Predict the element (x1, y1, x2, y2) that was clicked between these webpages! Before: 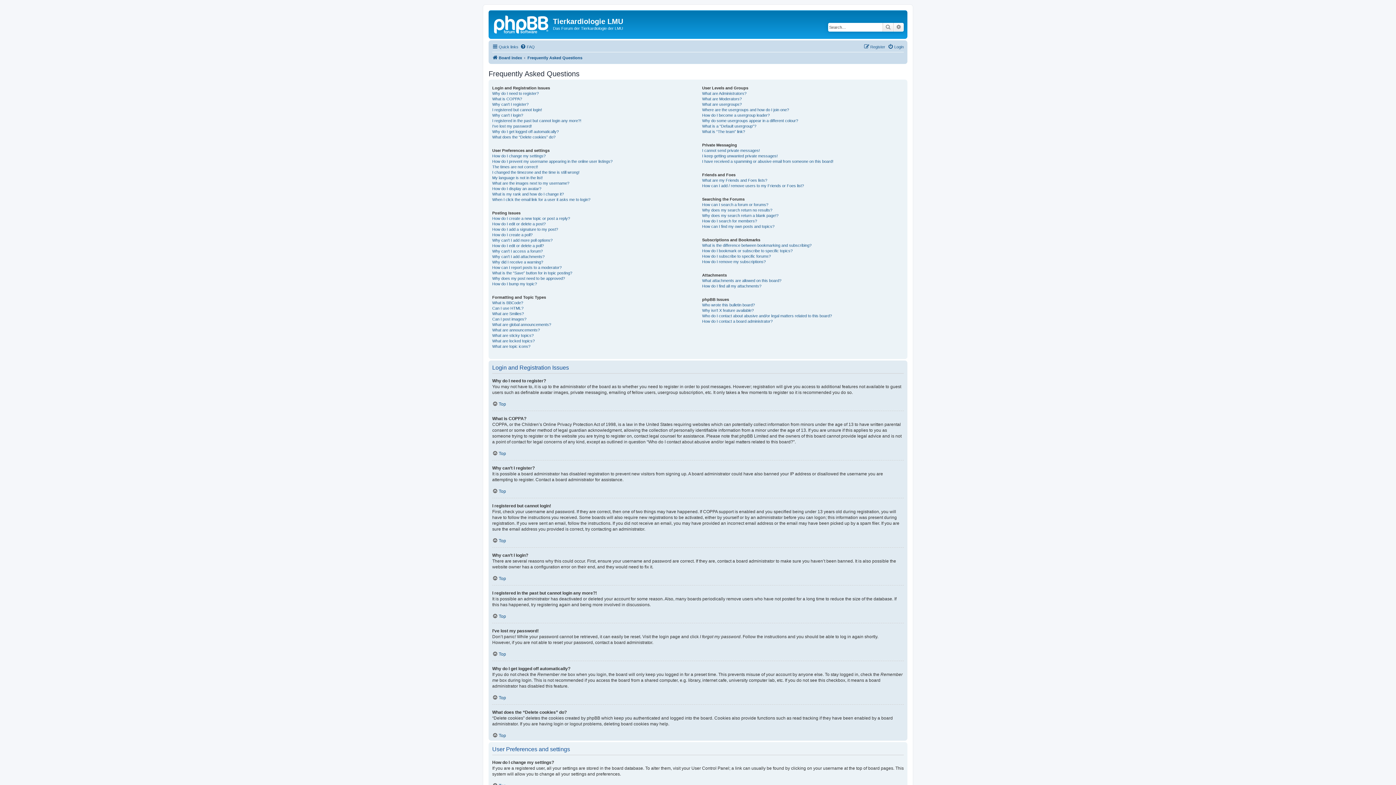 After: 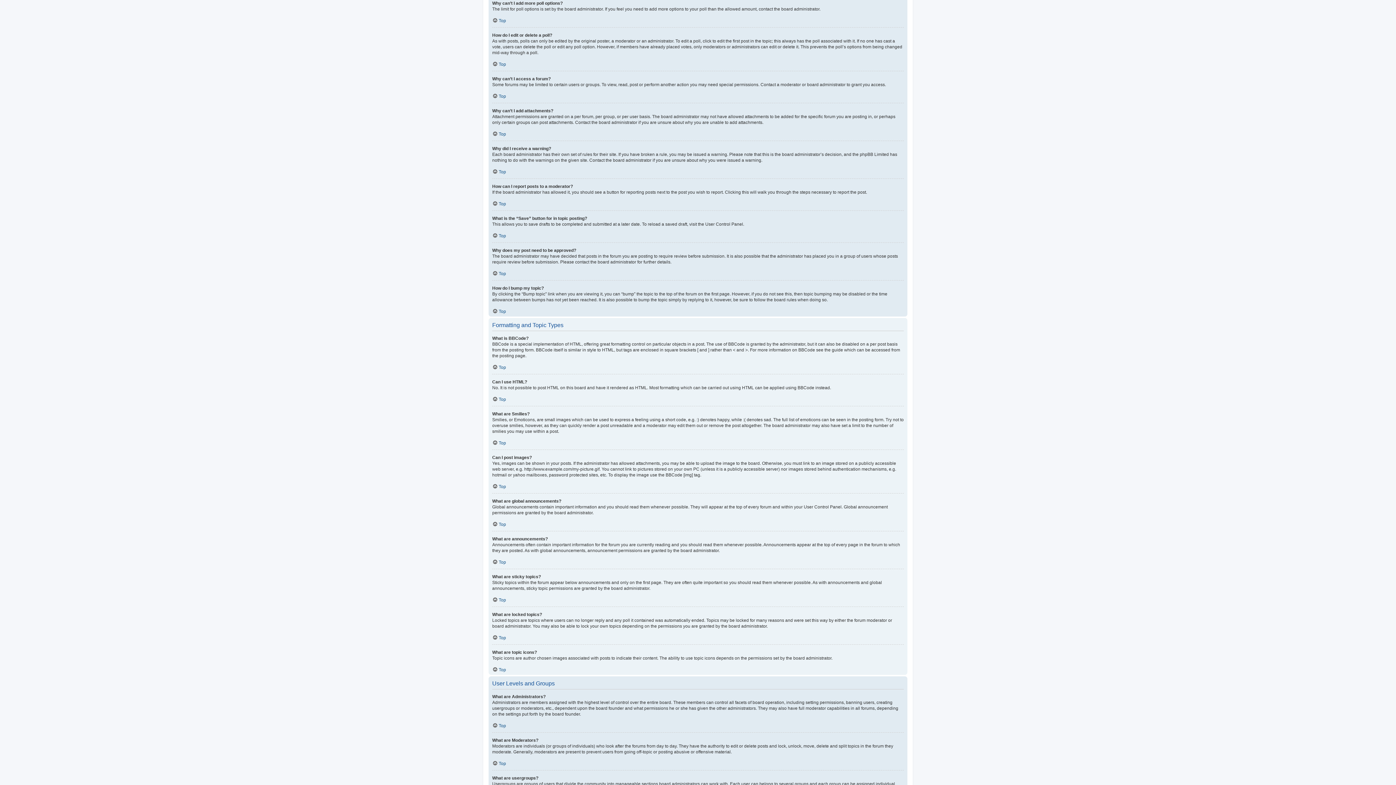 Action: label: Why can’t I add more poll options? bbox: (492, 237, 552, 243)